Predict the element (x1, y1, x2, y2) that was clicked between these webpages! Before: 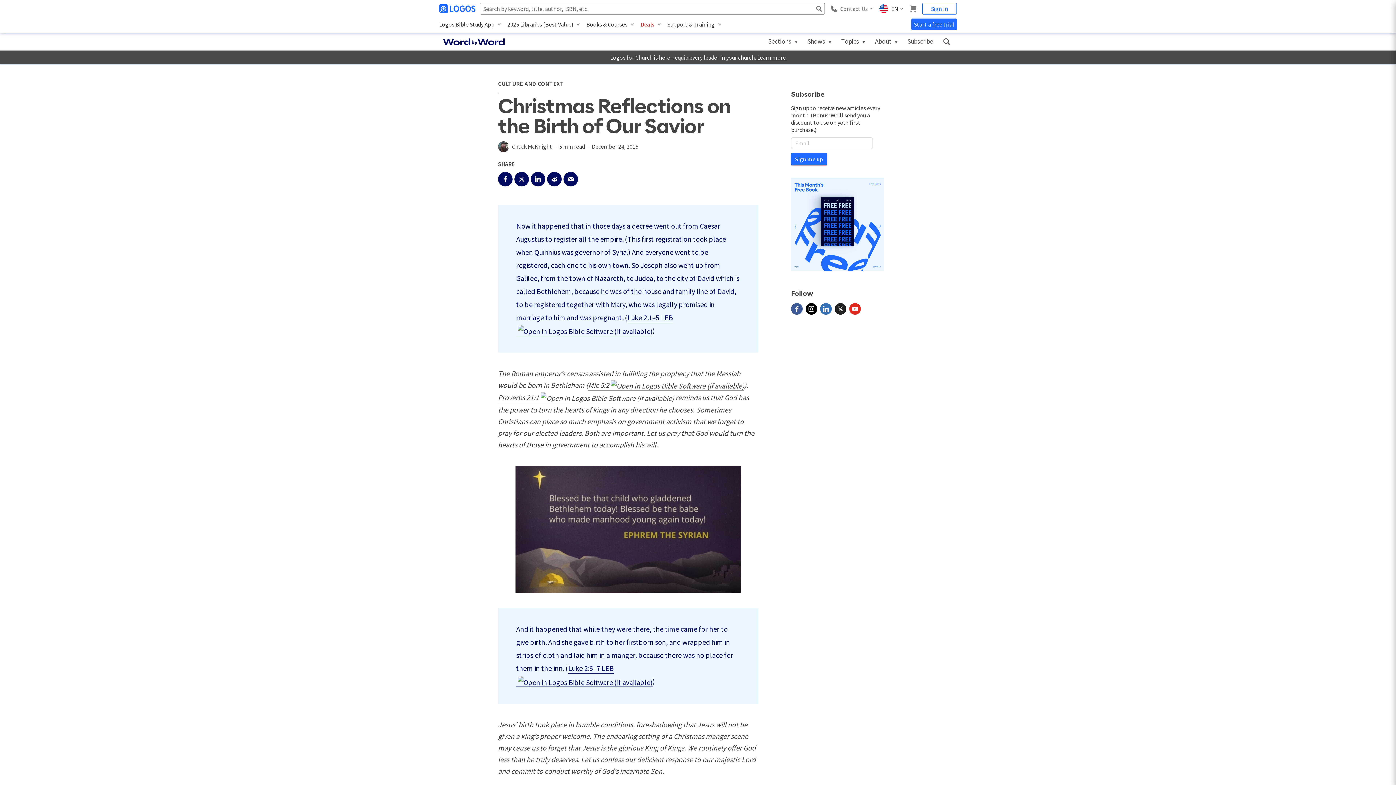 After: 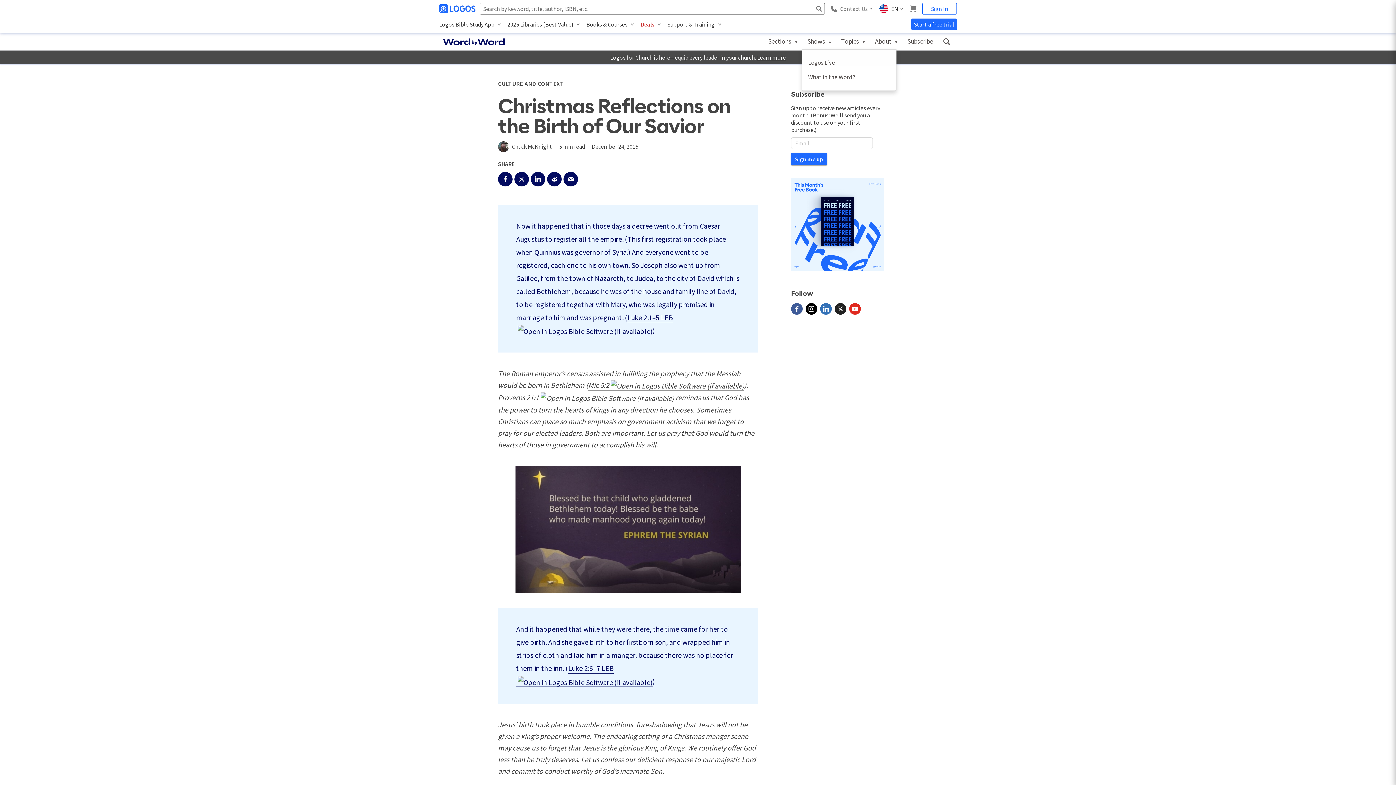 Action: bbox: (807, 33, 832, 49) label: Shows